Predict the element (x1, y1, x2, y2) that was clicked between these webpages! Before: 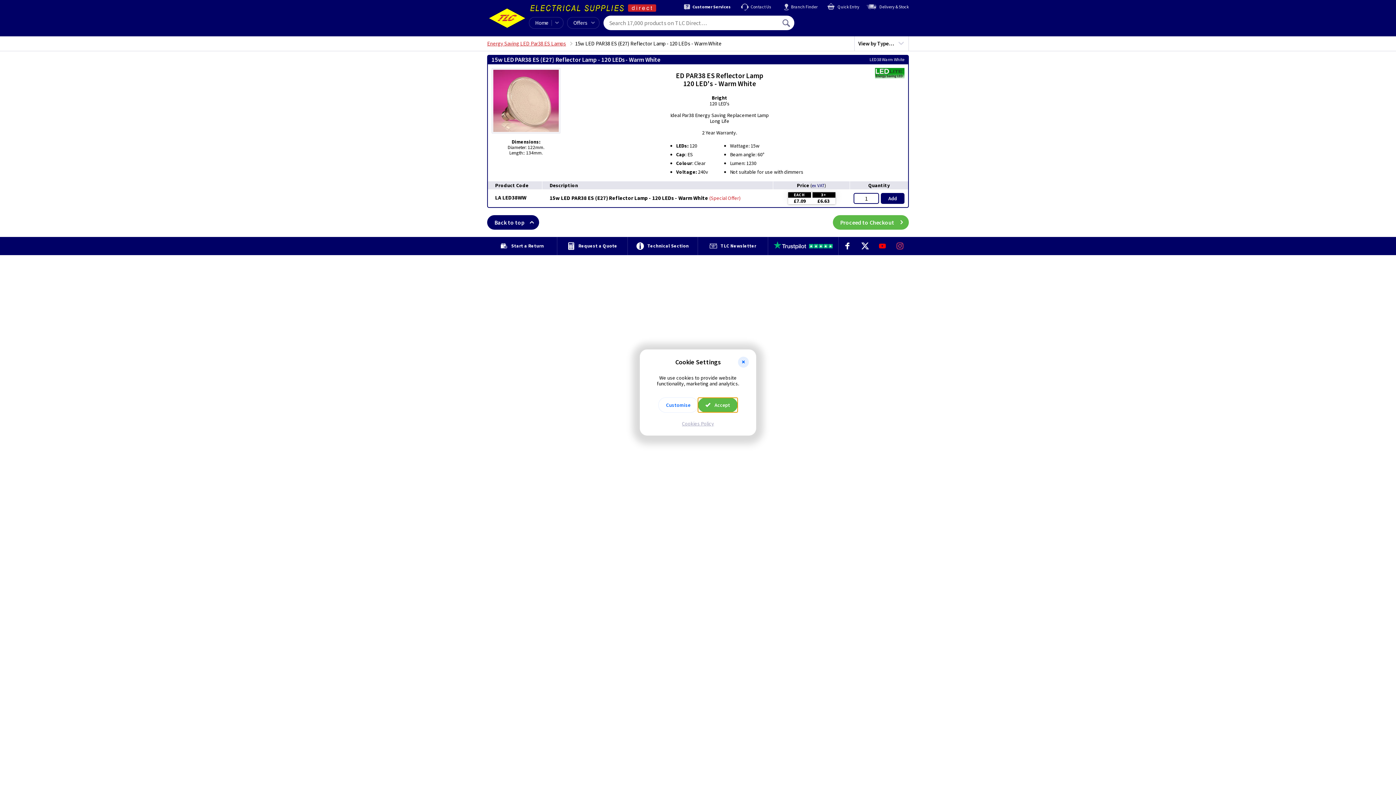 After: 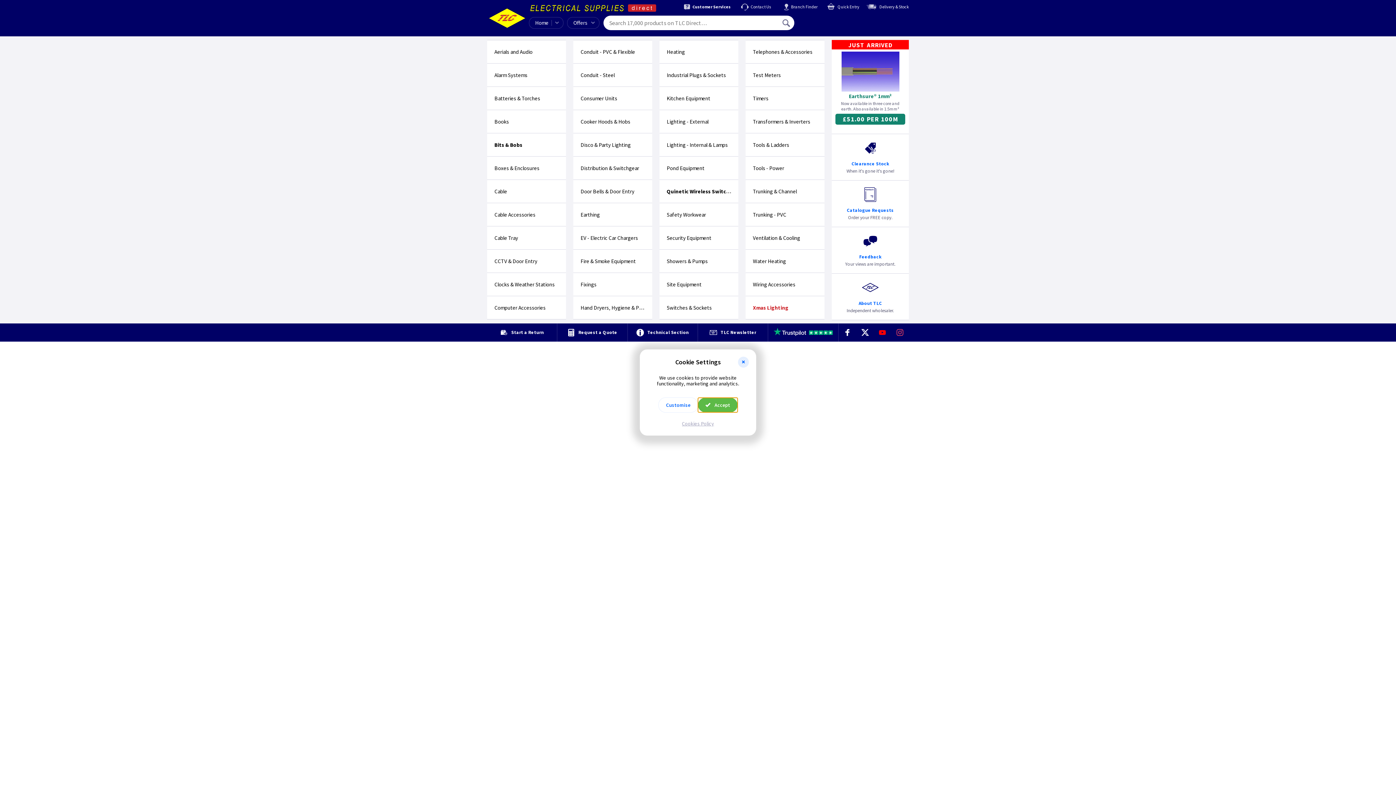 Action: bbox: (529, 17, 551, 28) label: Home